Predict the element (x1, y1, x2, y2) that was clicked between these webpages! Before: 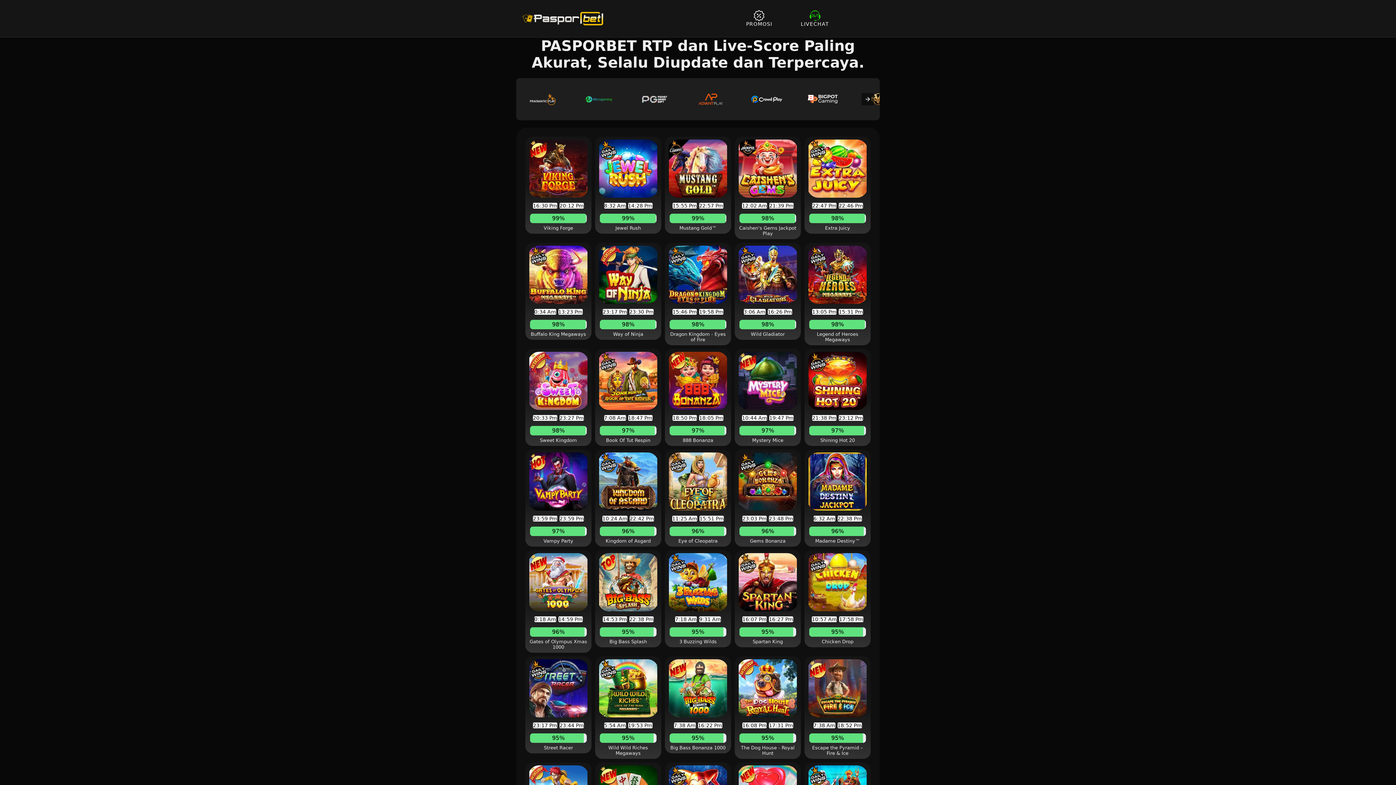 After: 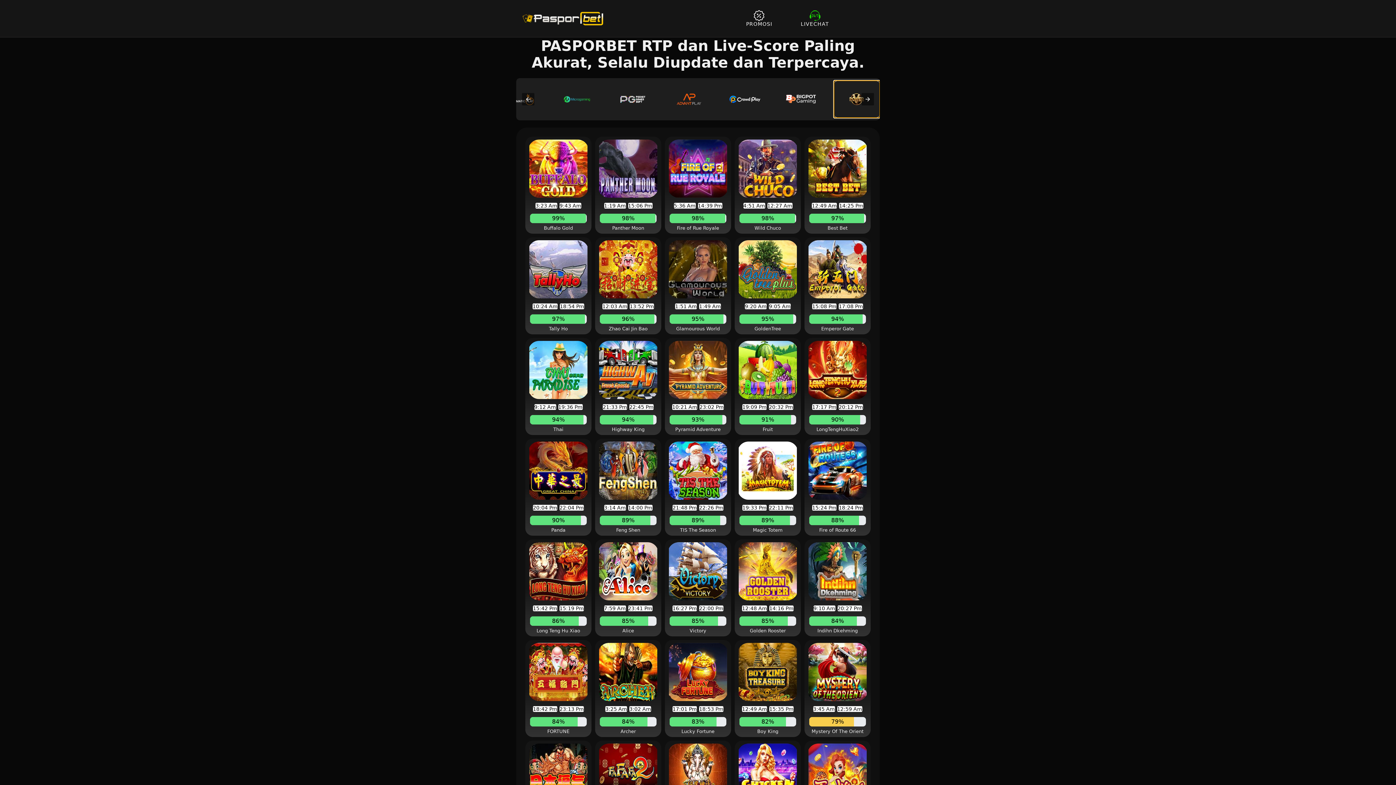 Action: bbox: (856, 78, 901, 120)